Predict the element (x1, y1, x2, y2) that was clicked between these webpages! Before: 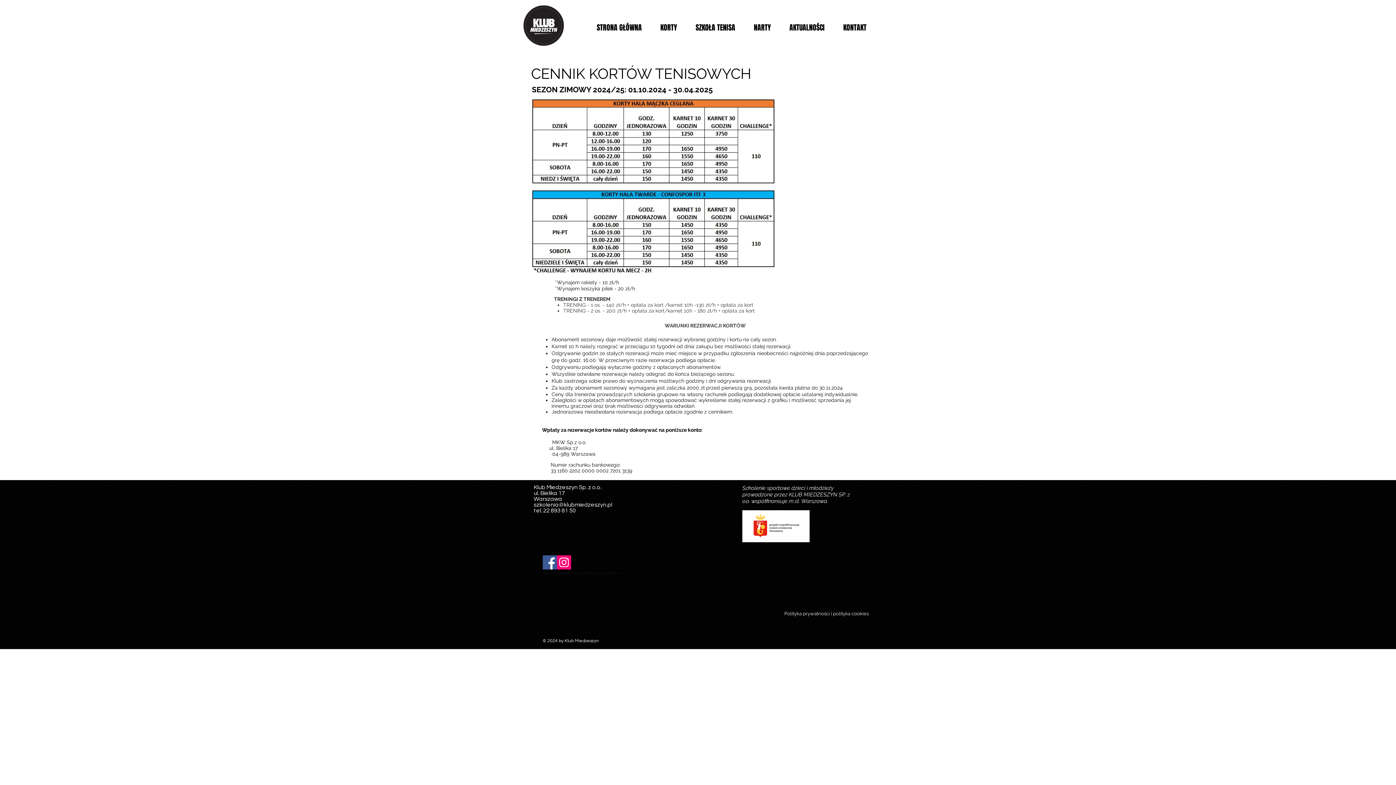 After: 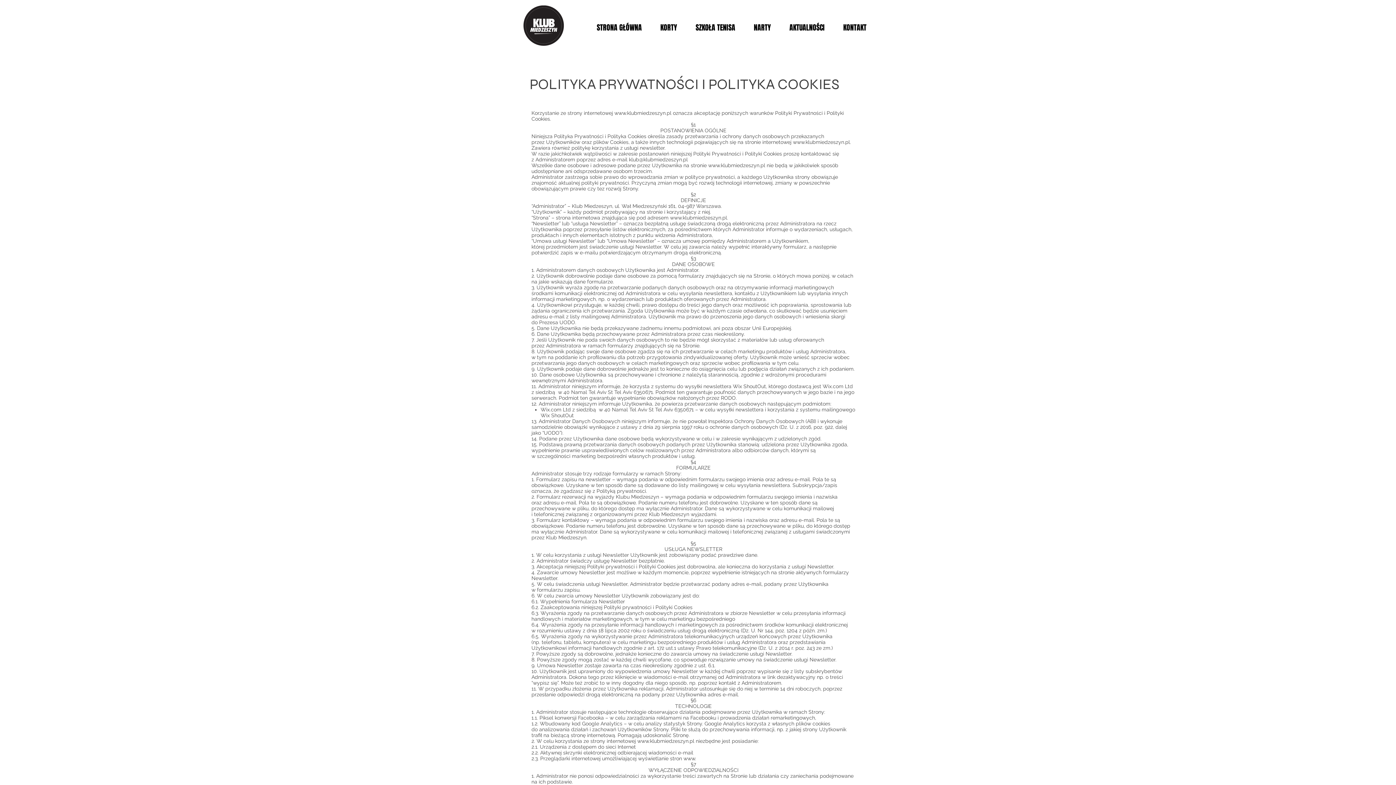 Action: bbox: (768, 606, 884, 621) label: Polityka prywatności i polityka cookies